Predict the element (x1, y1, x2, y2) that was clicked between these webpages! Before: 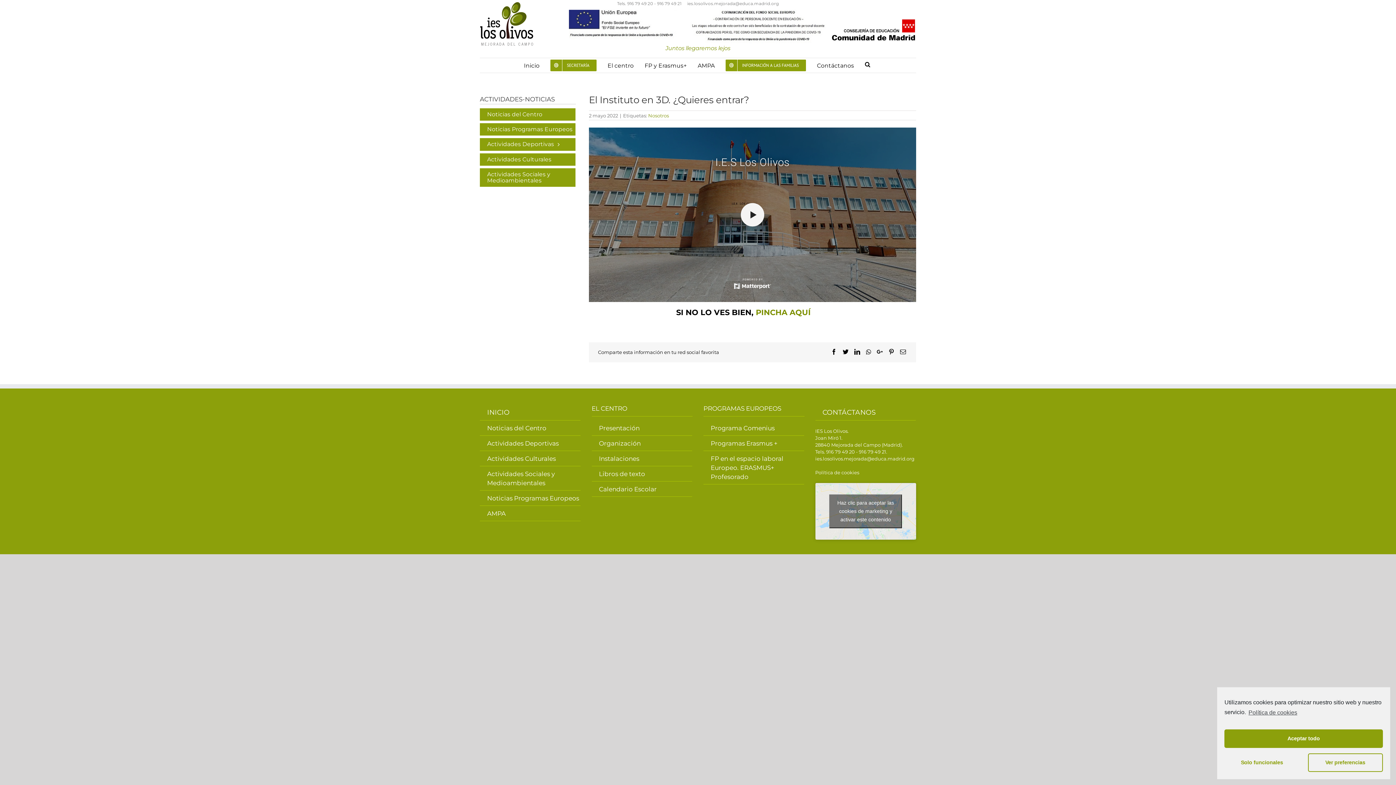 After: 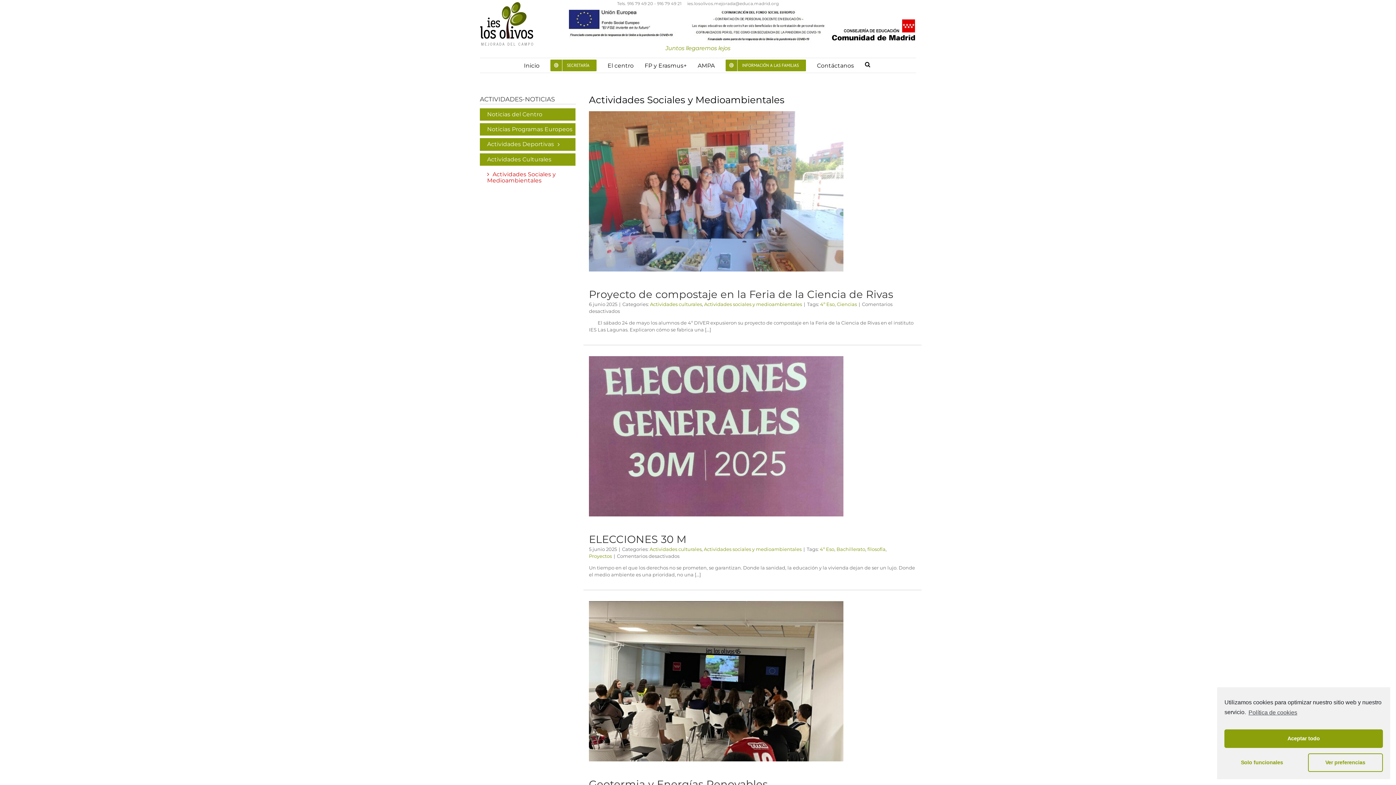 Action: label: Actividades Sociales y Medioambientales bbox: (480, 466, 580, 490)